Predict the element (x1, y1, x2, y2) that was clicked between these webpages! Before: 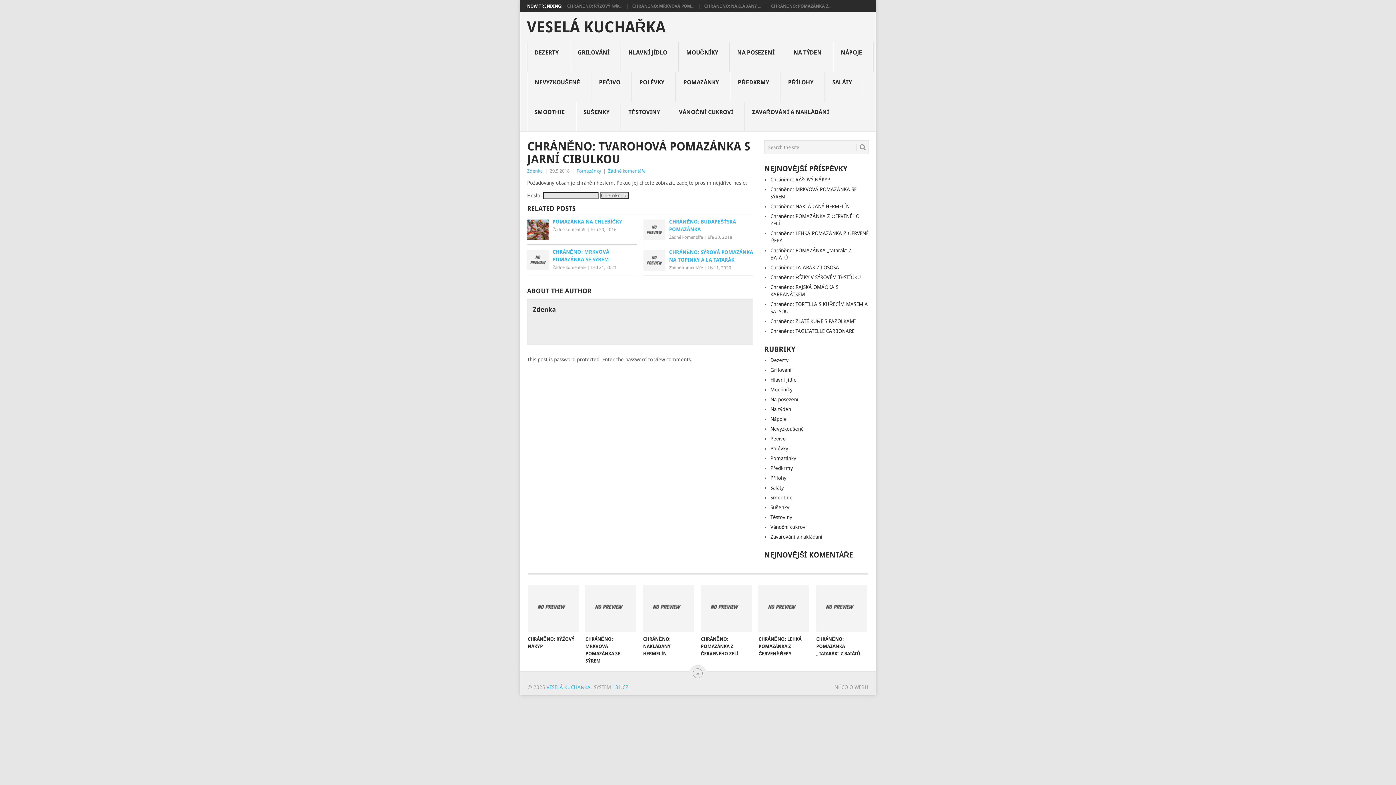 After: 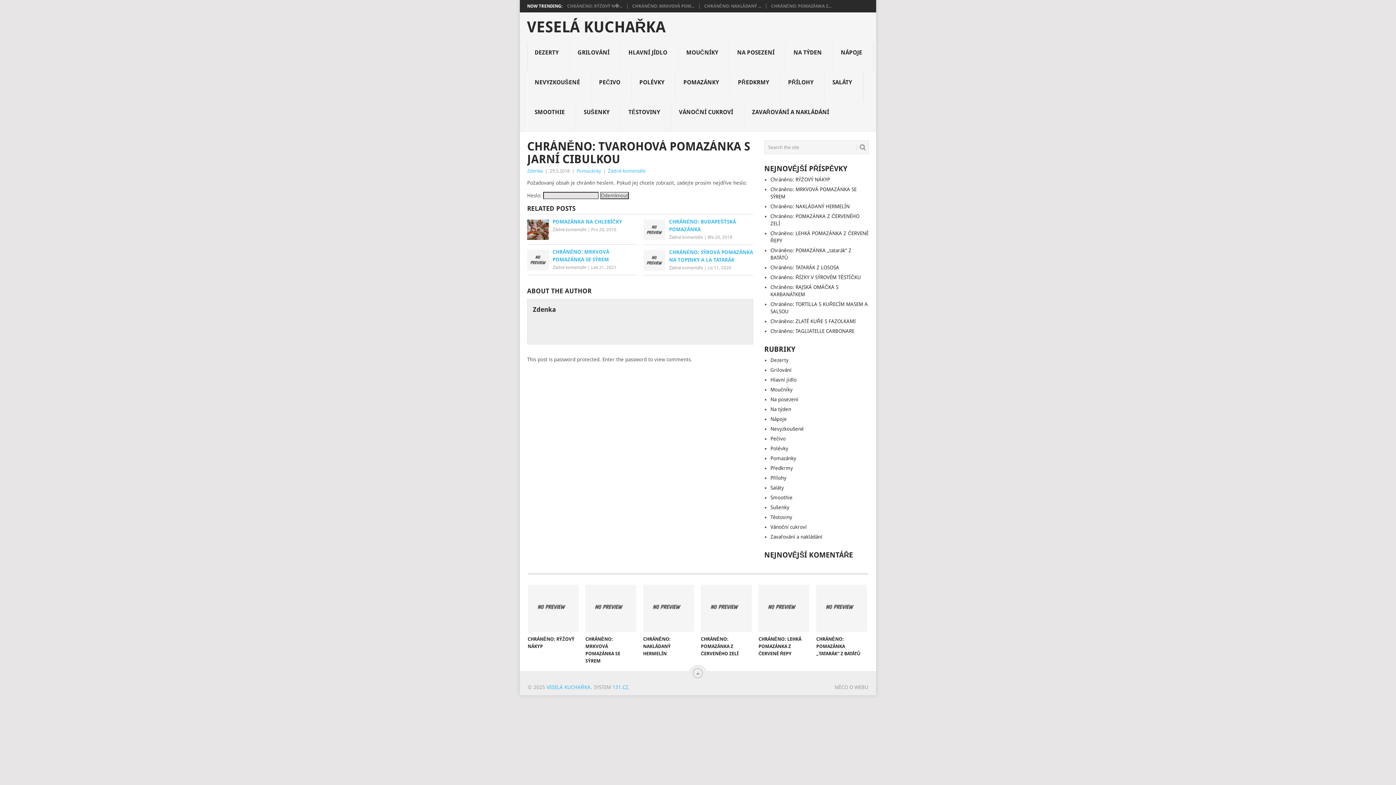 Action: label: Žádné komentáře bbox: (608, 168, 645, 173)